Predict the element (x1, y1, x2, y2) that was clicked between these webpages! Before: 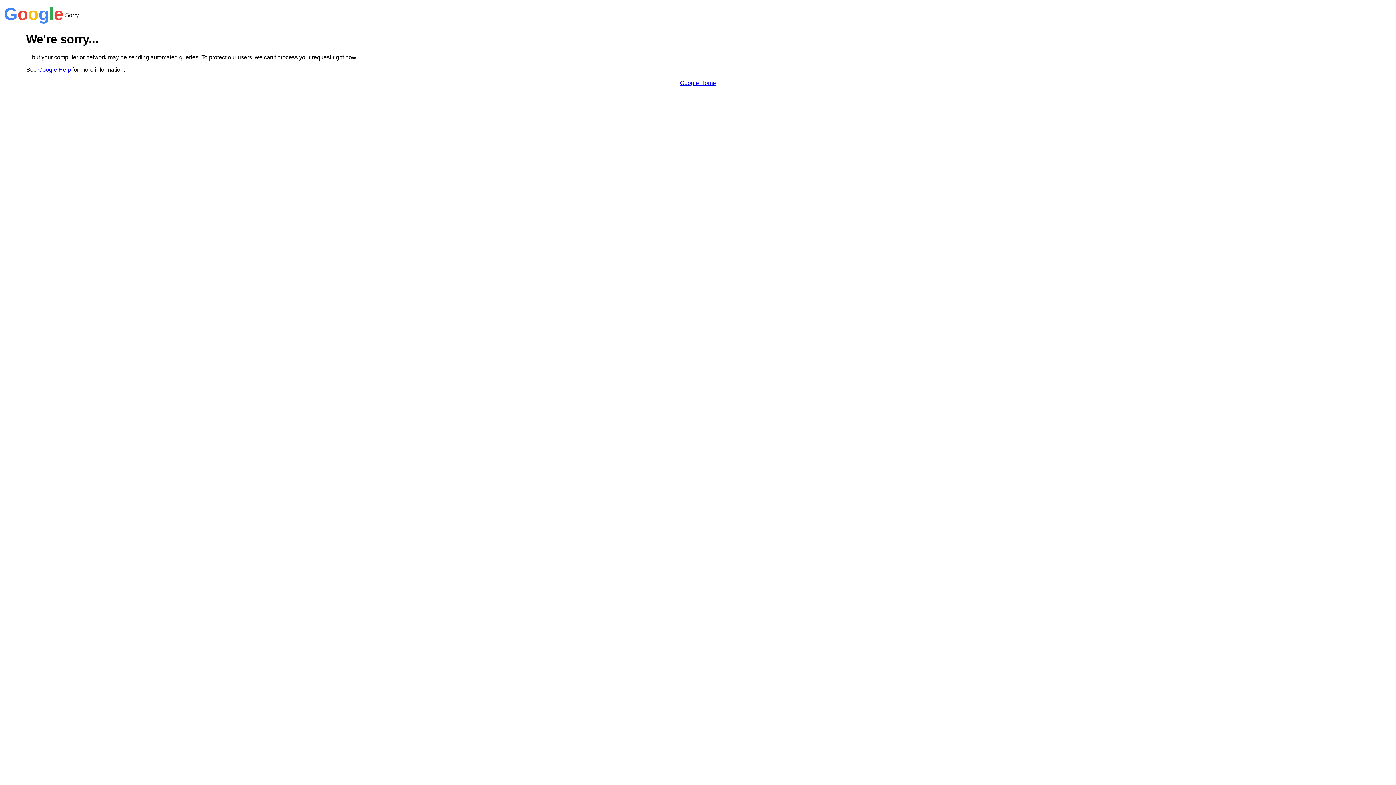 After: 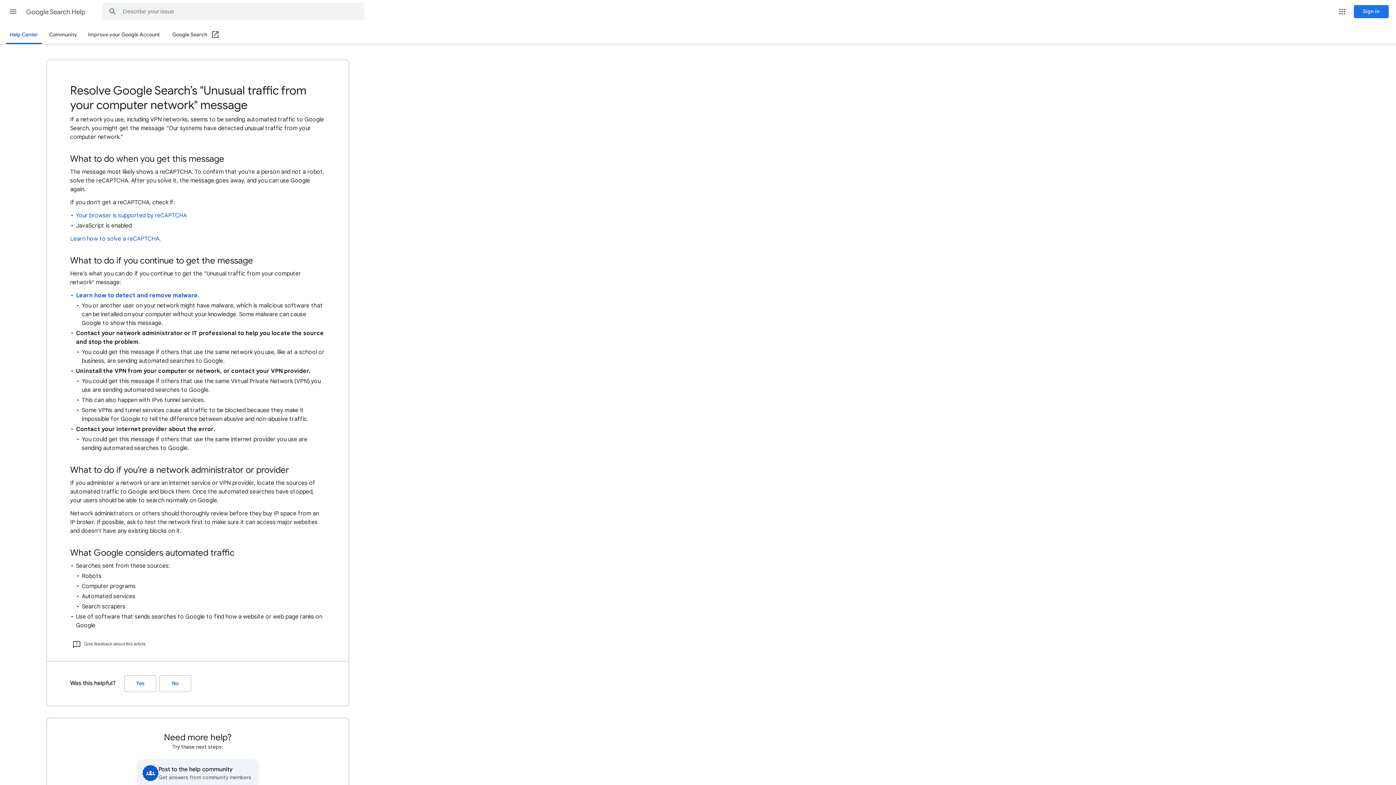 Action: label: Google Help bbox: (38, 66, 70, 72)